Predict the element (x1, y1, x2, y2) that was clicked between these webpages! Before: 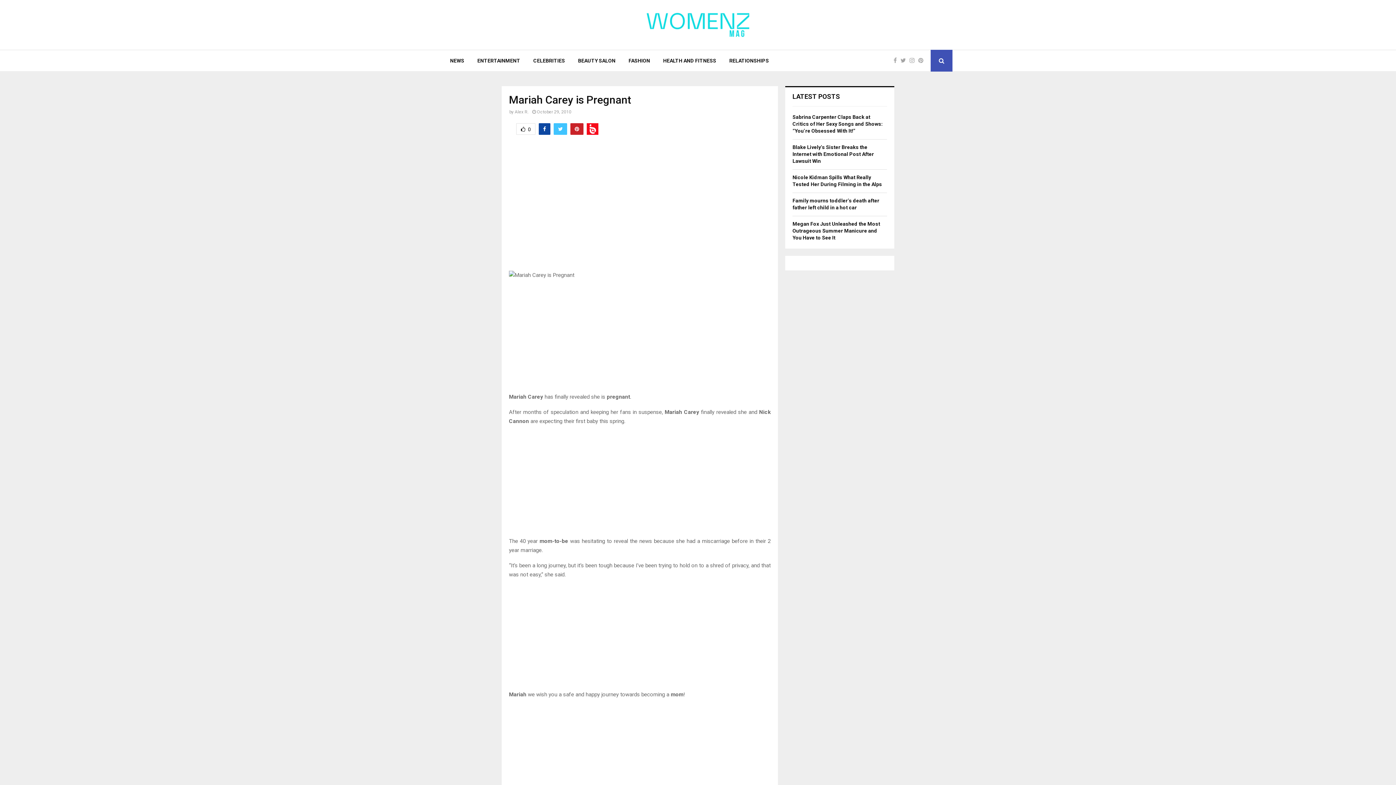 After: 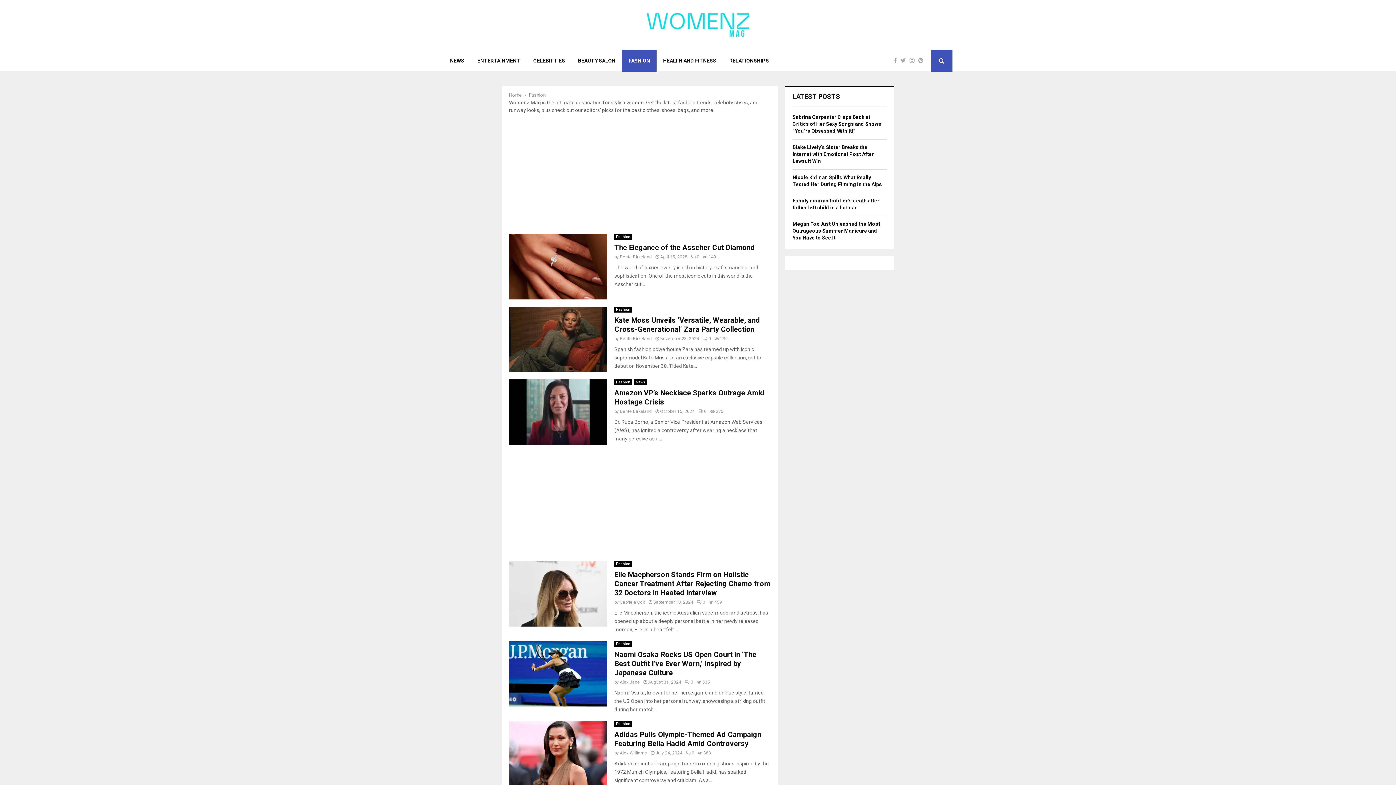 Action: bbox: (622, 49, 656, 71) label: FASHION